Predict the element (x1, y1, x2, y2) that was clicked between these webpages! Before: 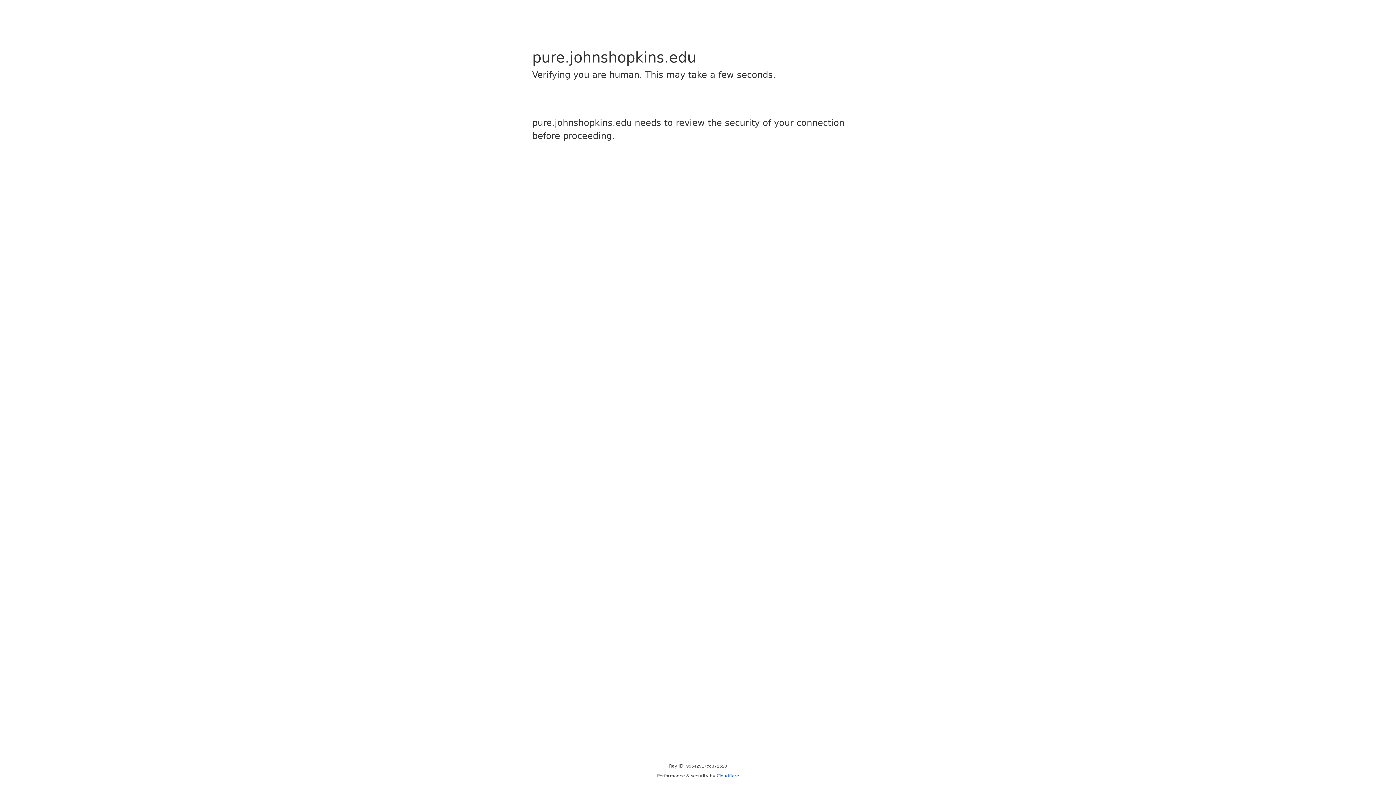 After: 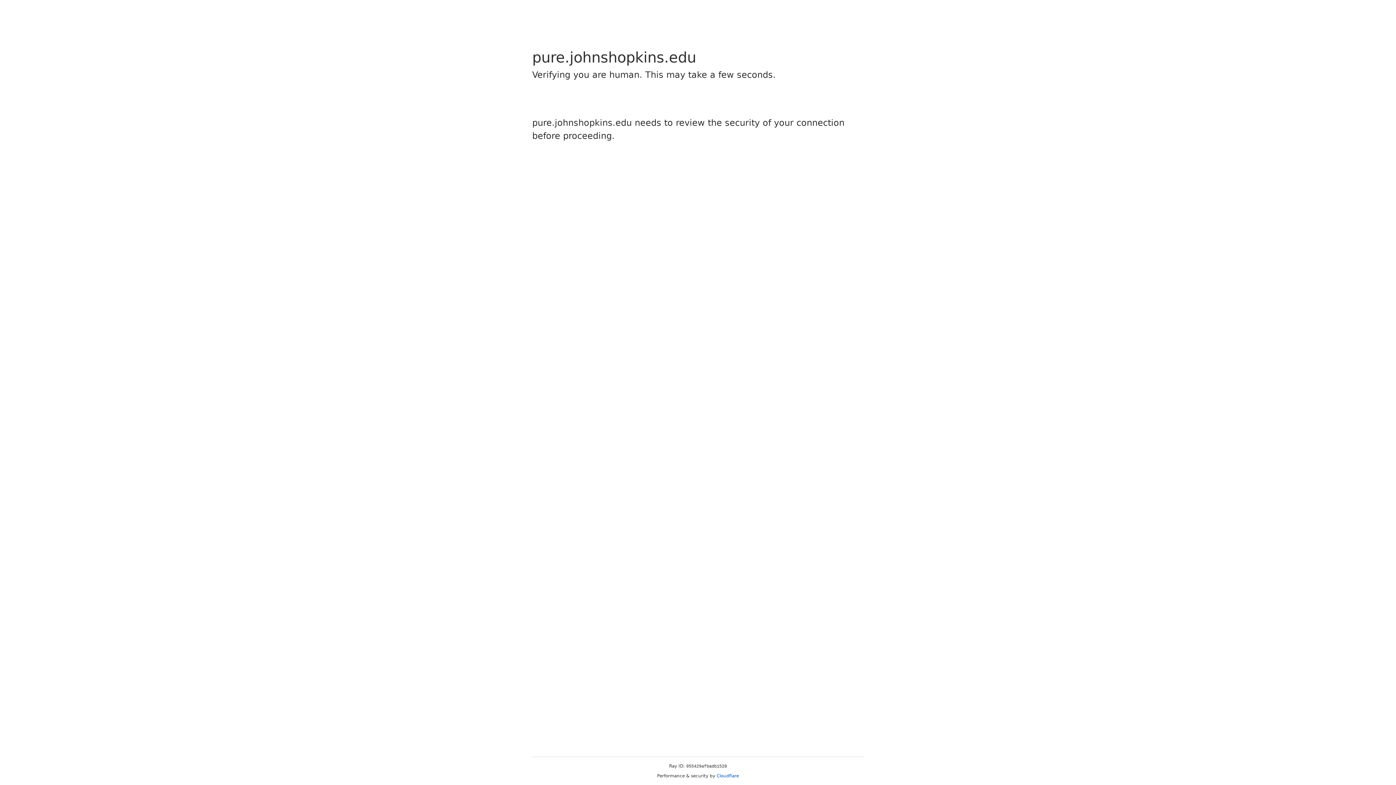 Action: bbox: (716, 773, 739, 778) label: Cloudflare